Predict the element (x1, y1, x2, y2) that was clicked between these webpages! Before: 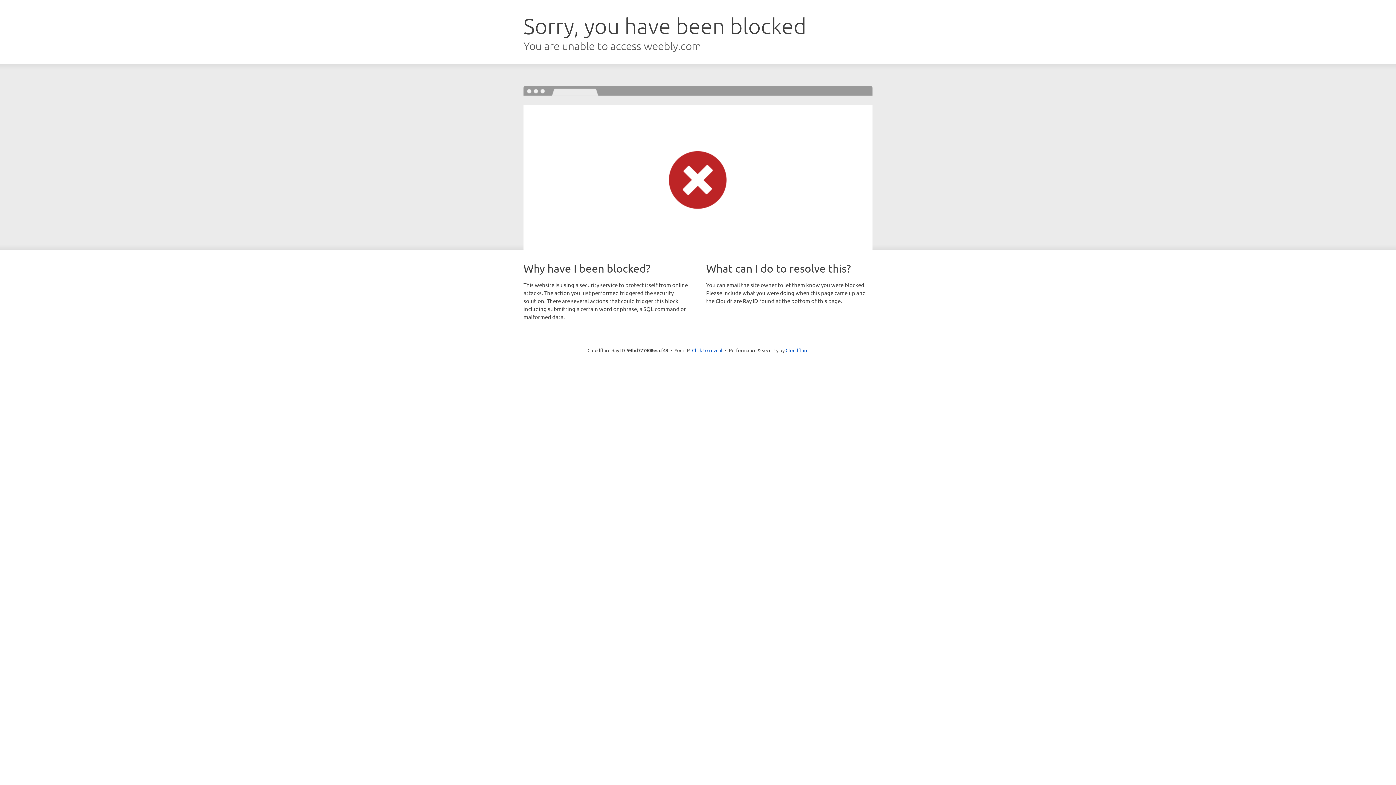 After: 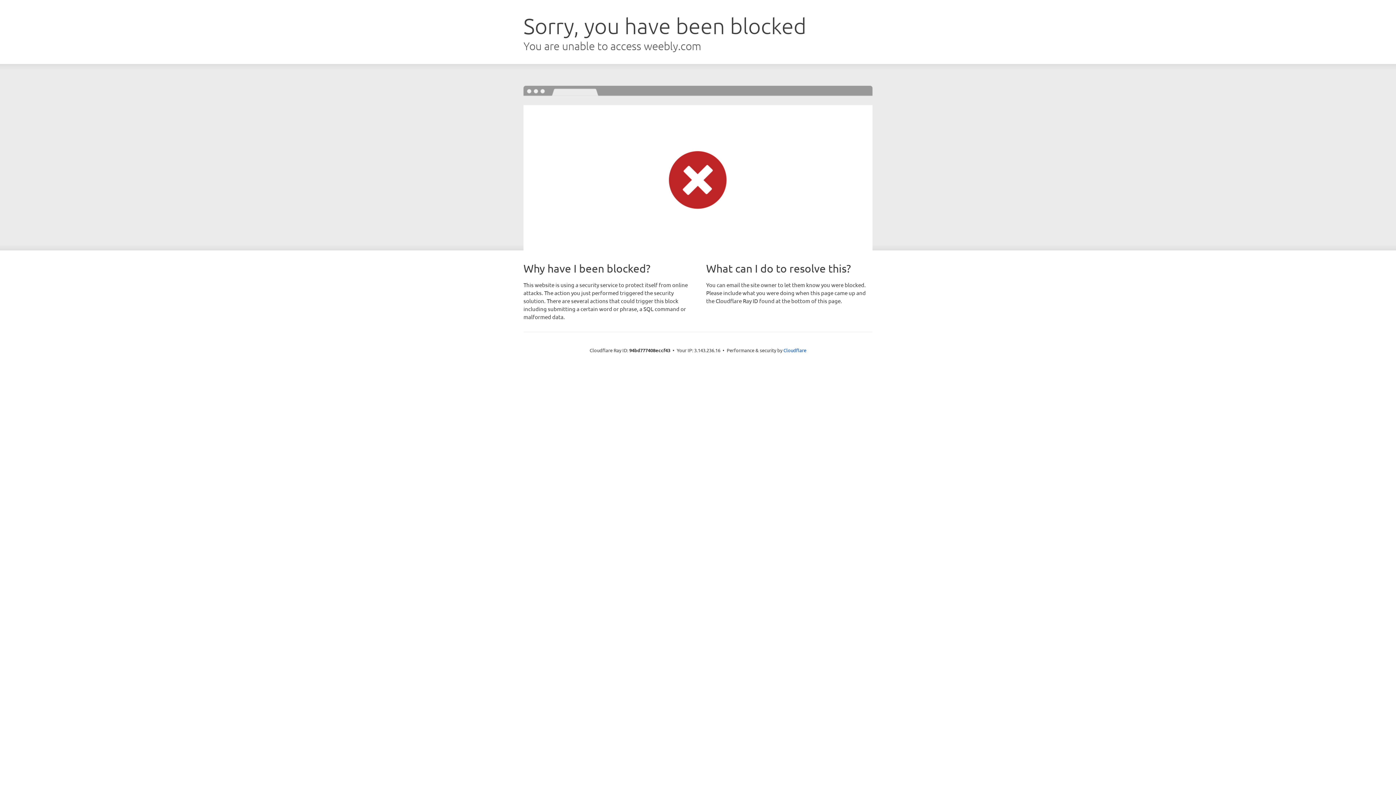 Action: label: Click to reveal bbox: (692, 346, 722, 353)